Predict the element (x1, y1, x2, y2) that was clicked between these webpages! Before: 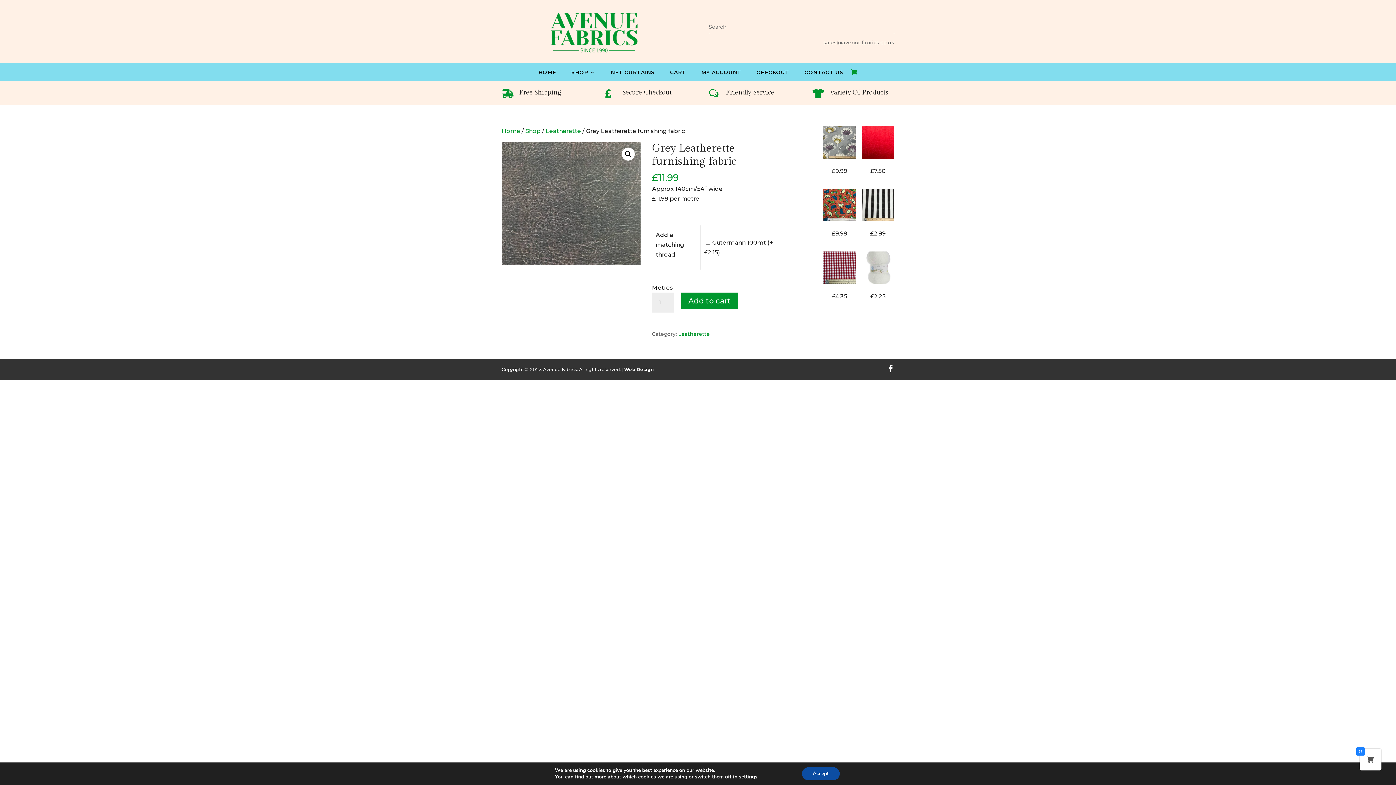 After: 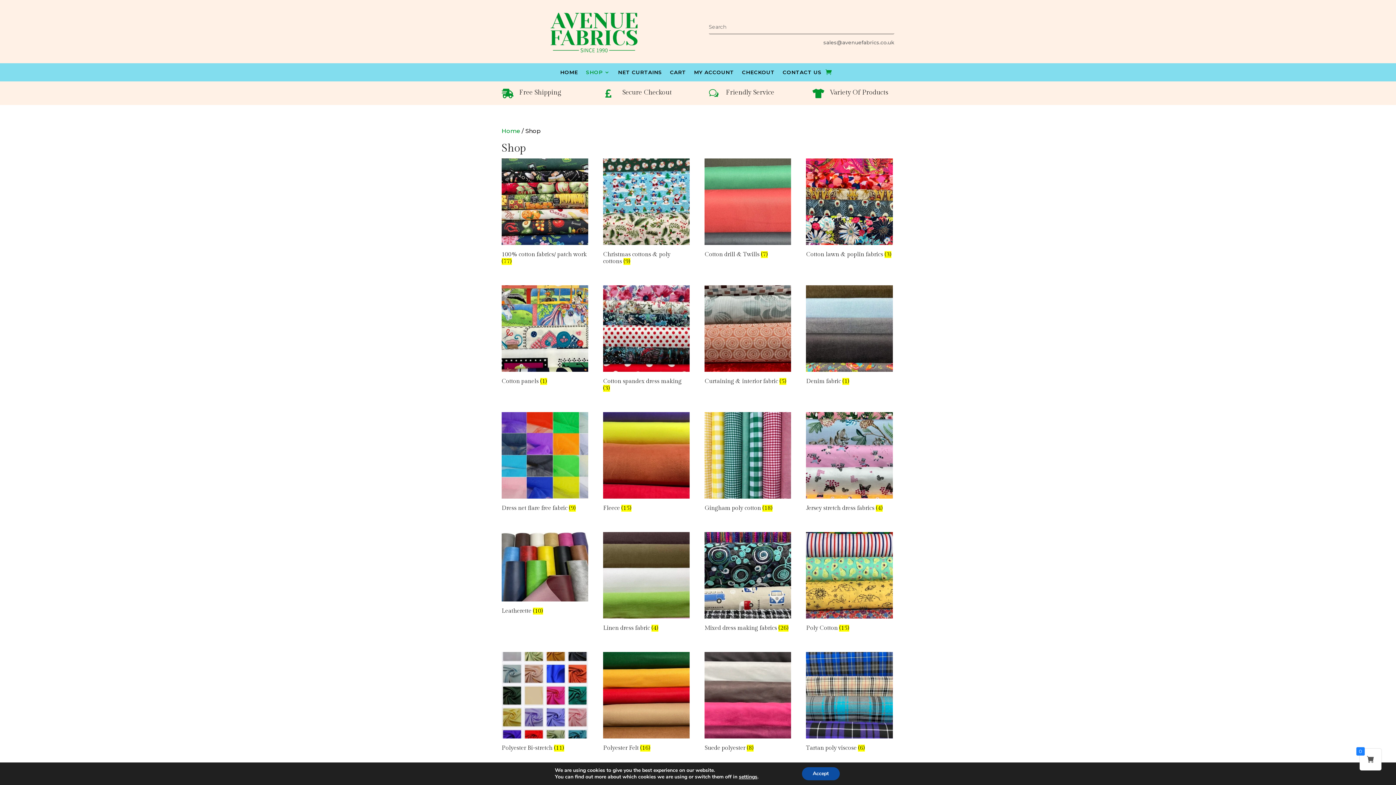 Action: bbox: (571, 69, 595, 77) label: SHOP